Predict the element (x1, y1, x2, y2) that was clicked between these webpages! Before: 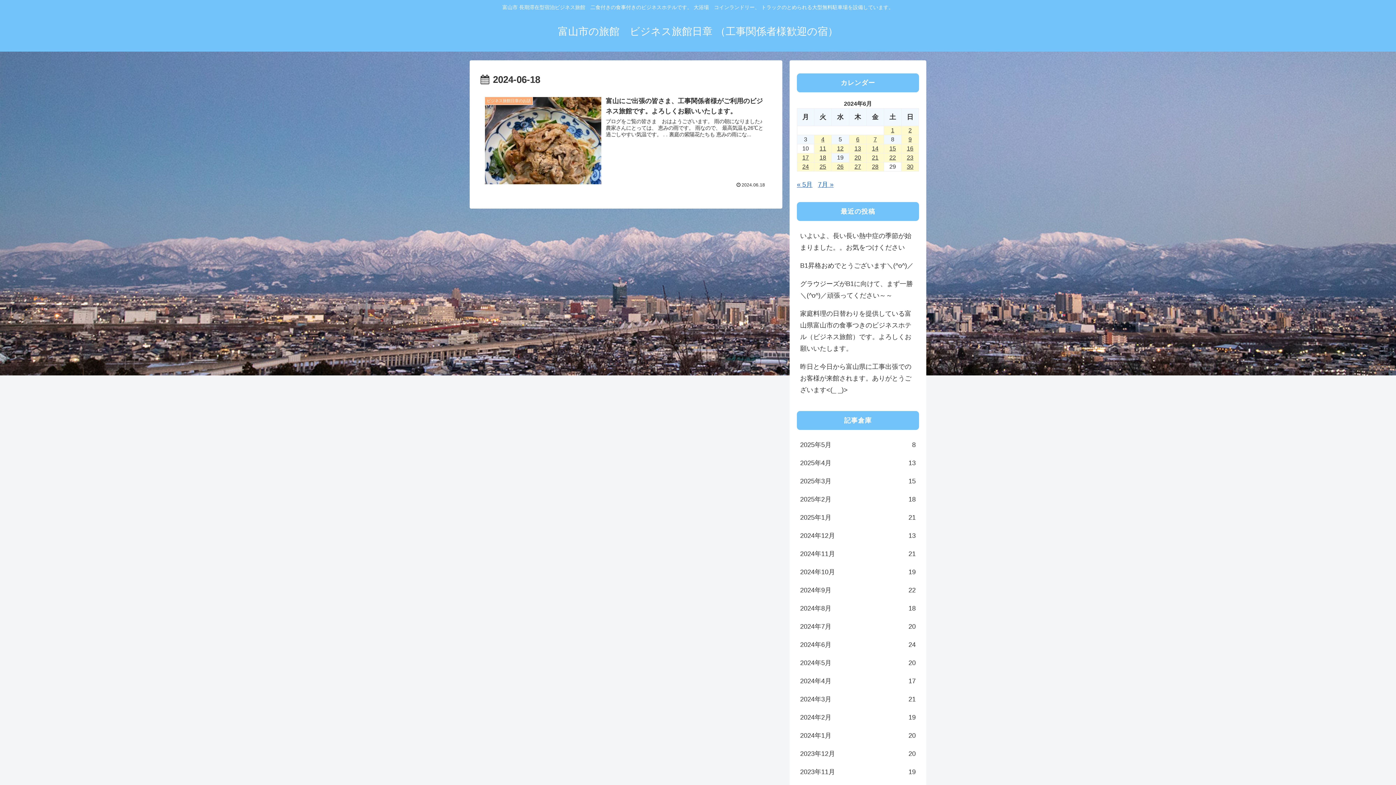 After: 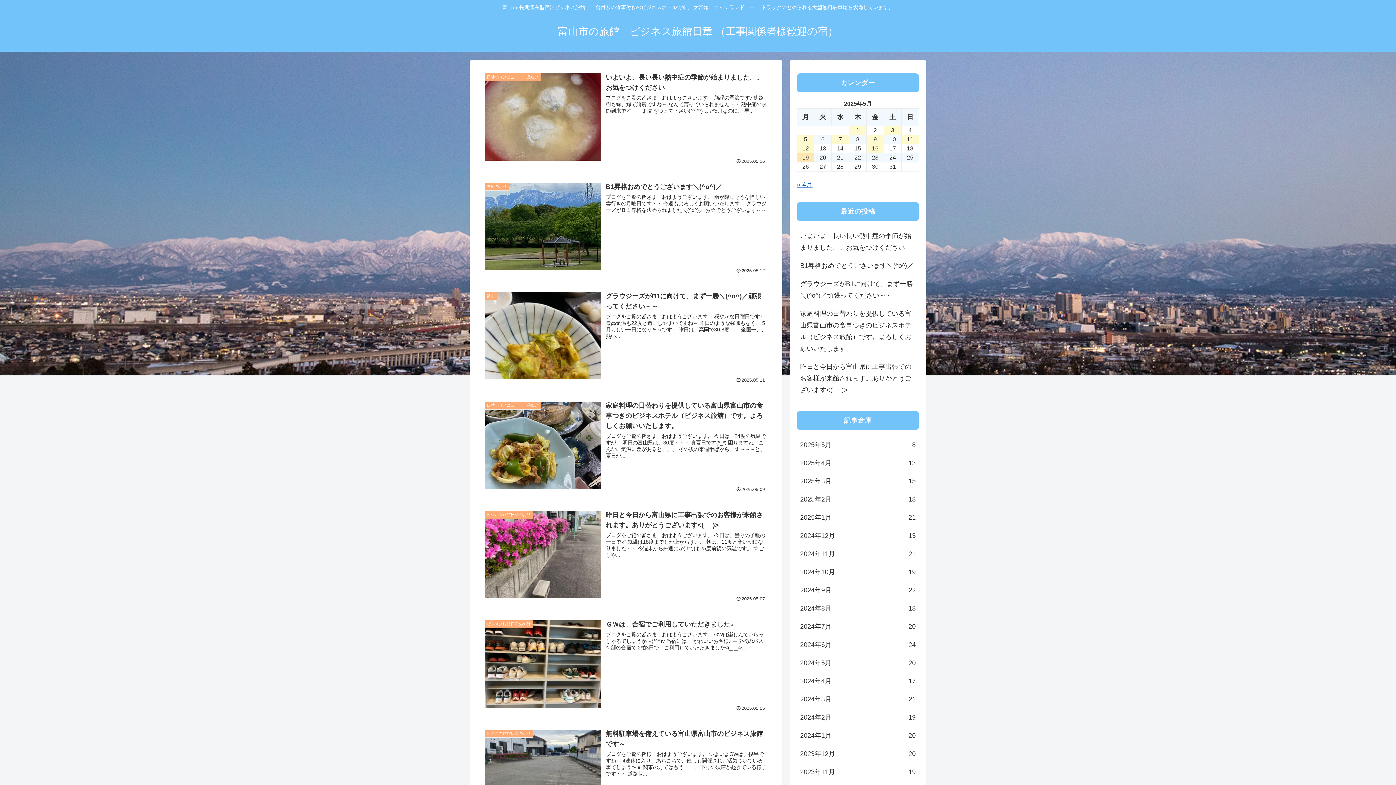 Action: bbox: (558, 29, 838, 36) label: 富山市の旅館　ビジネス旅館日章 （工事関係者様歓迎の宿）